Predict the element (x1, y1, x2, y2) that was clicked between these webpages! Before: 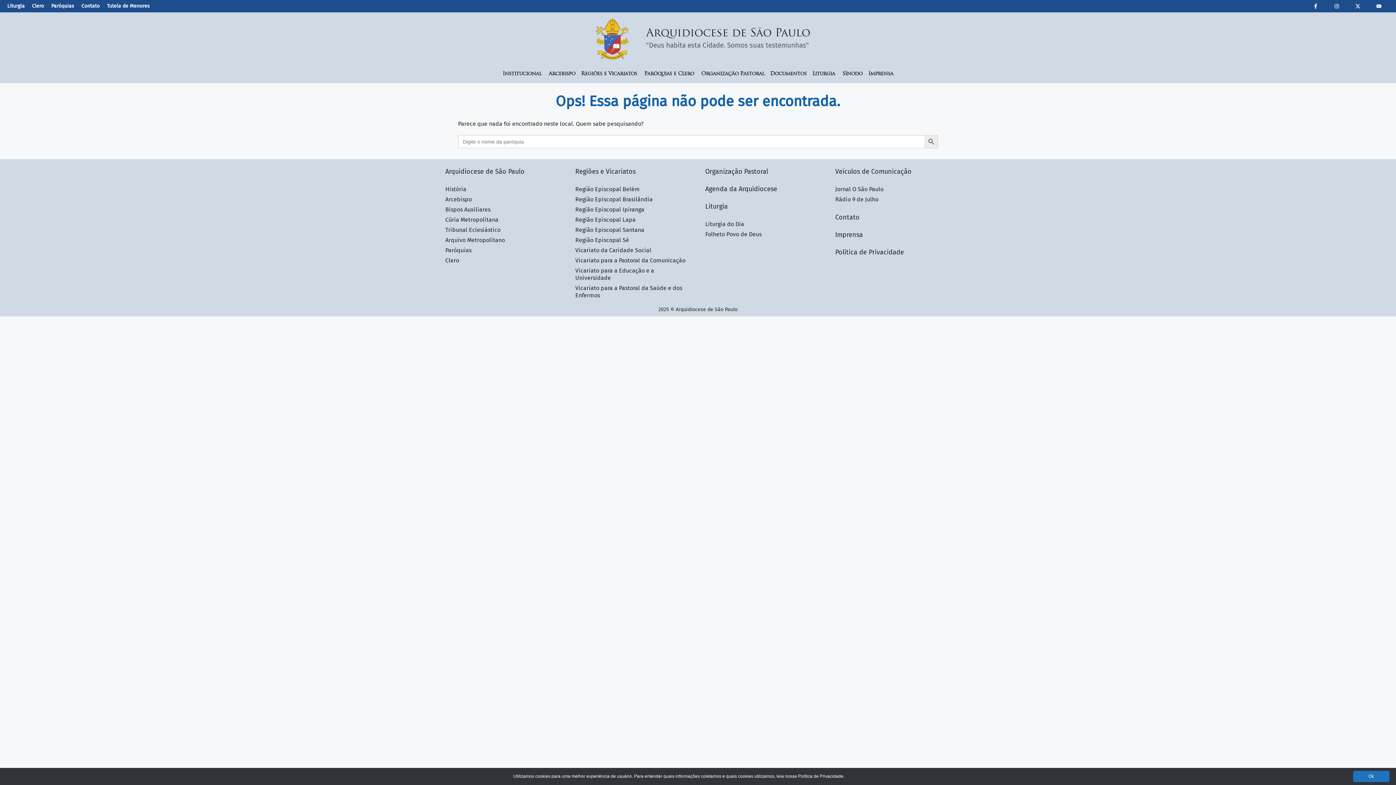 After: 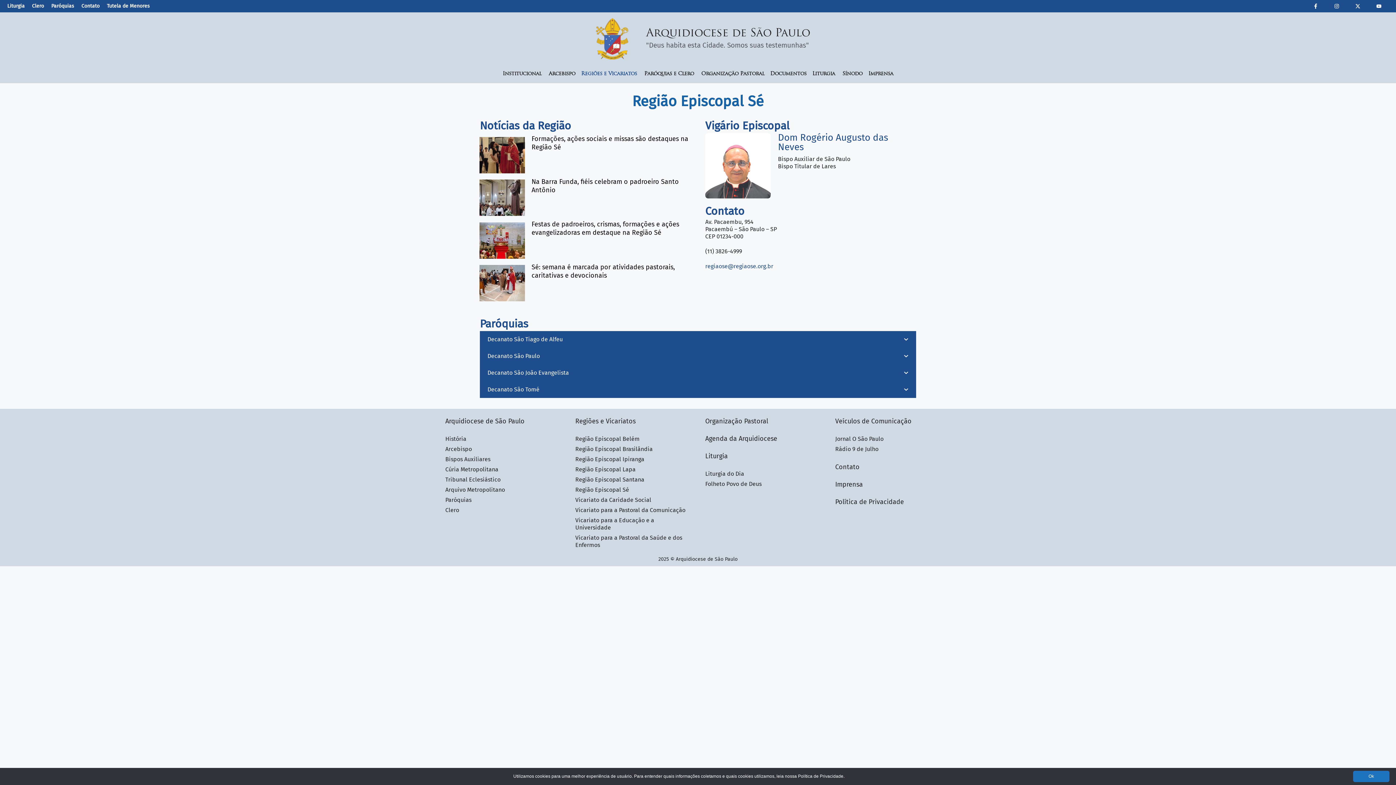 Action: label: Região Episcopal Sé bbox: (575, 236, 629, 243)